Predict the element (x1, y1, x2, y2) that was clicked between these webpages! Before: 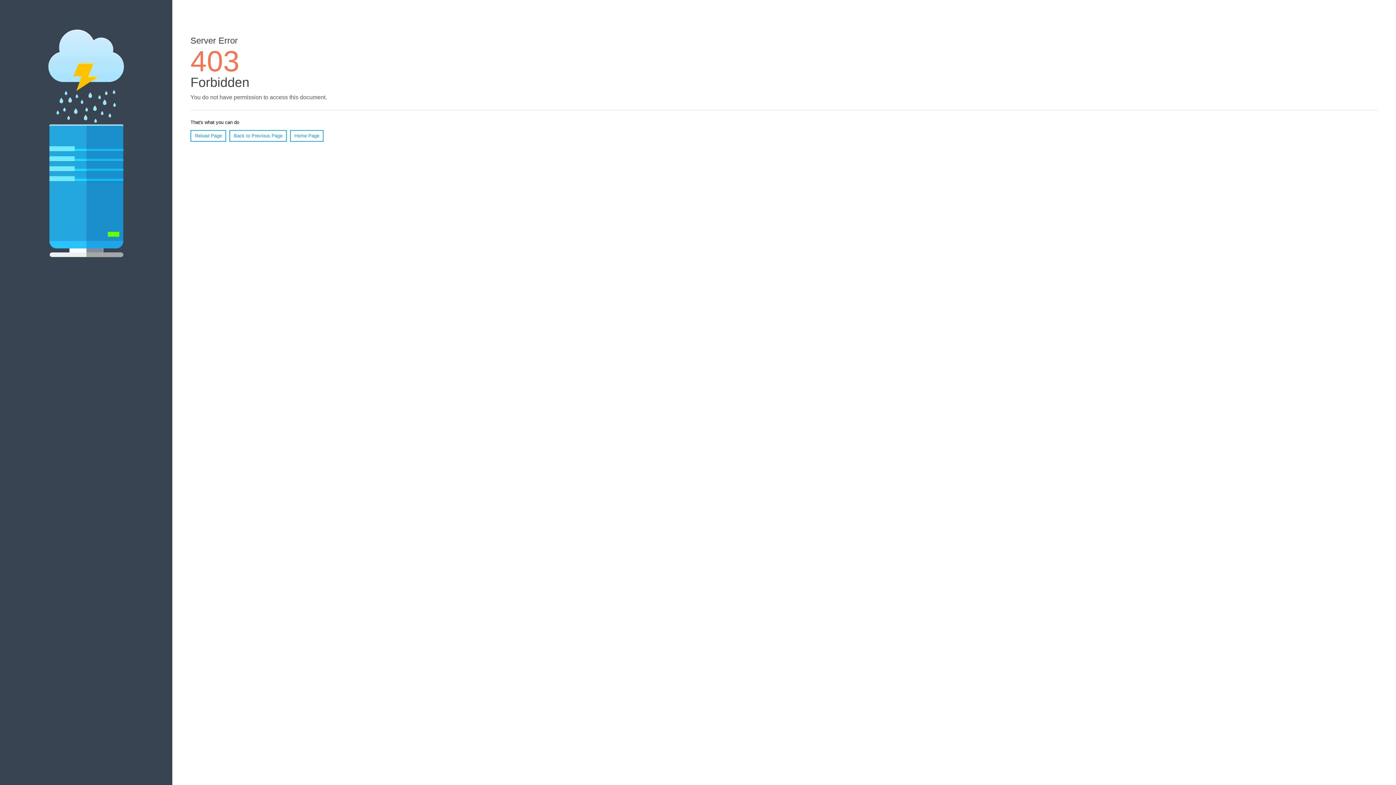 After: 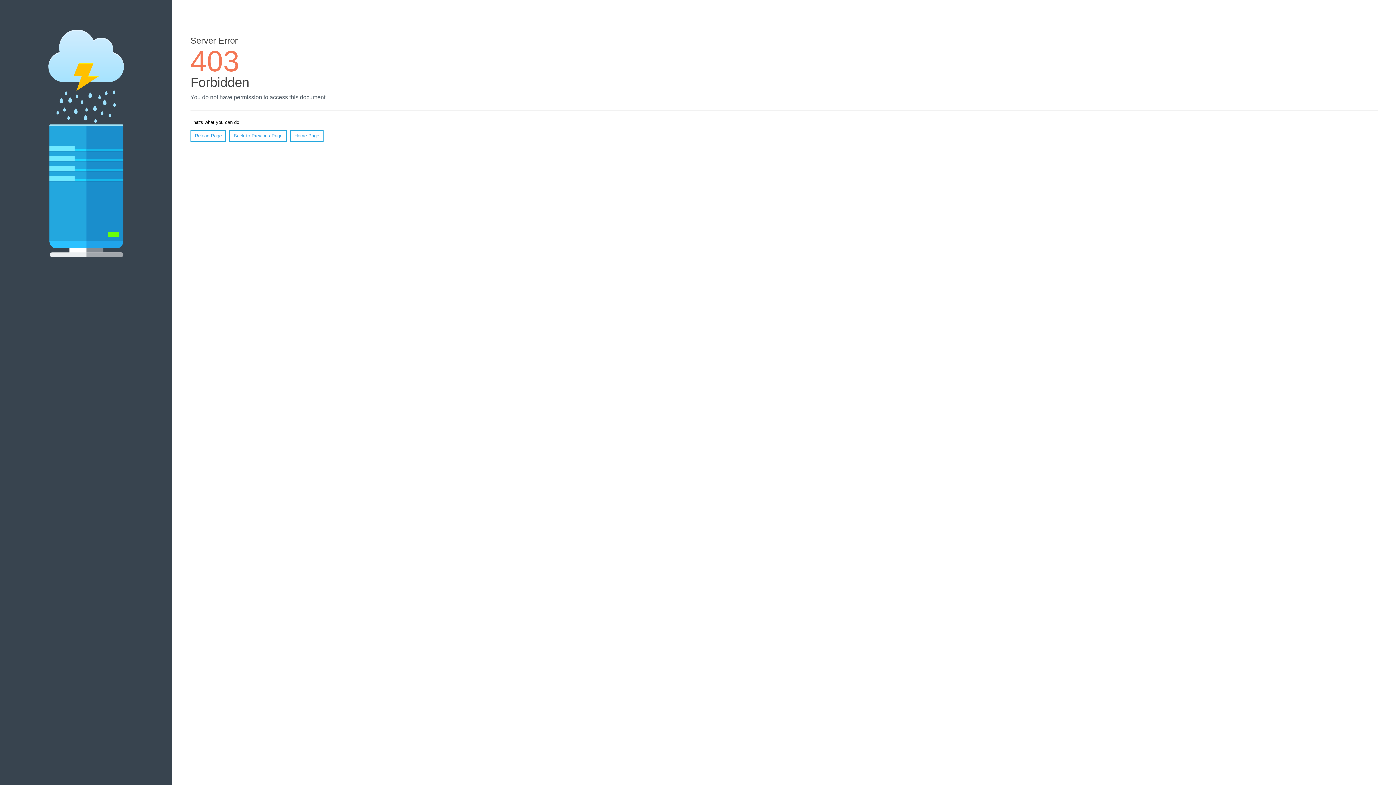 Action: label: Reload Page bbox: (190, 130, 226, 141)